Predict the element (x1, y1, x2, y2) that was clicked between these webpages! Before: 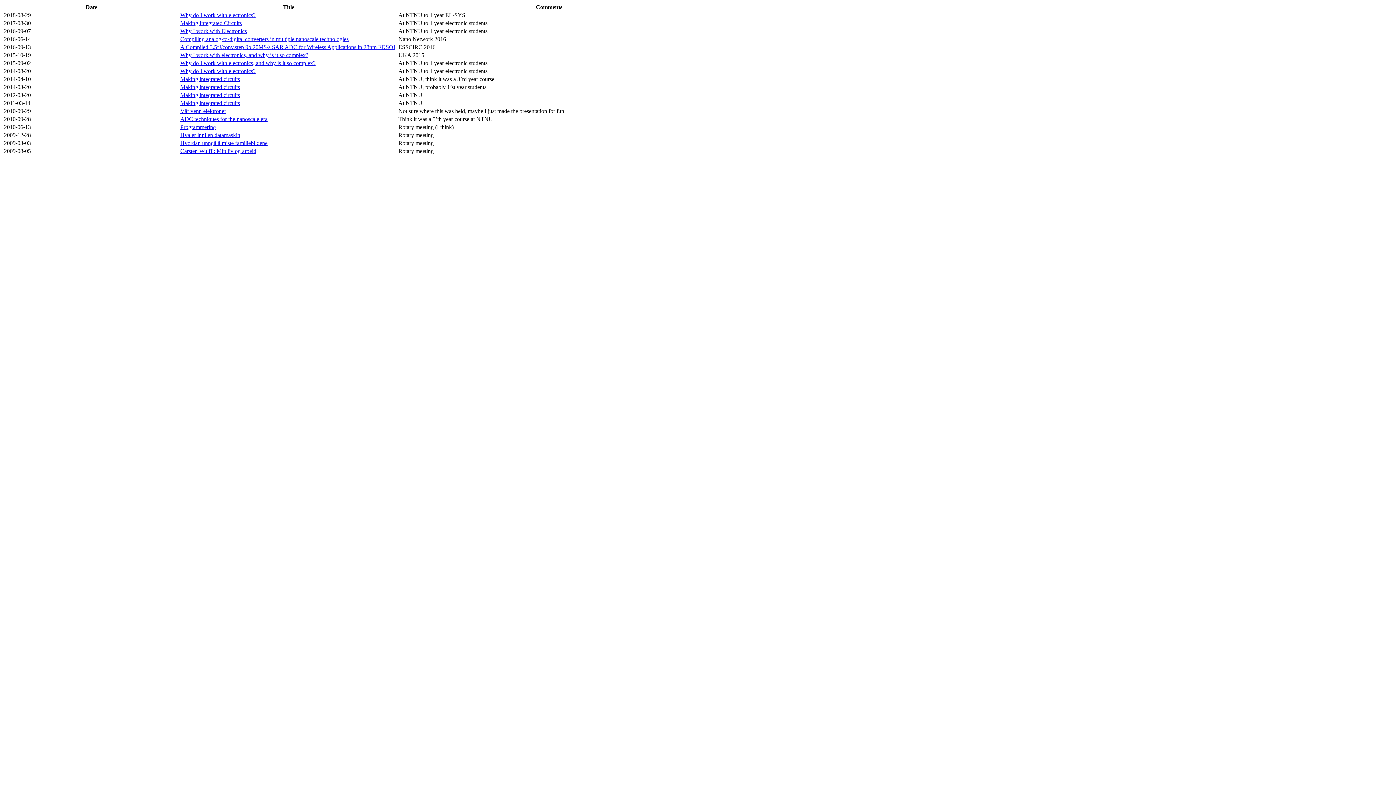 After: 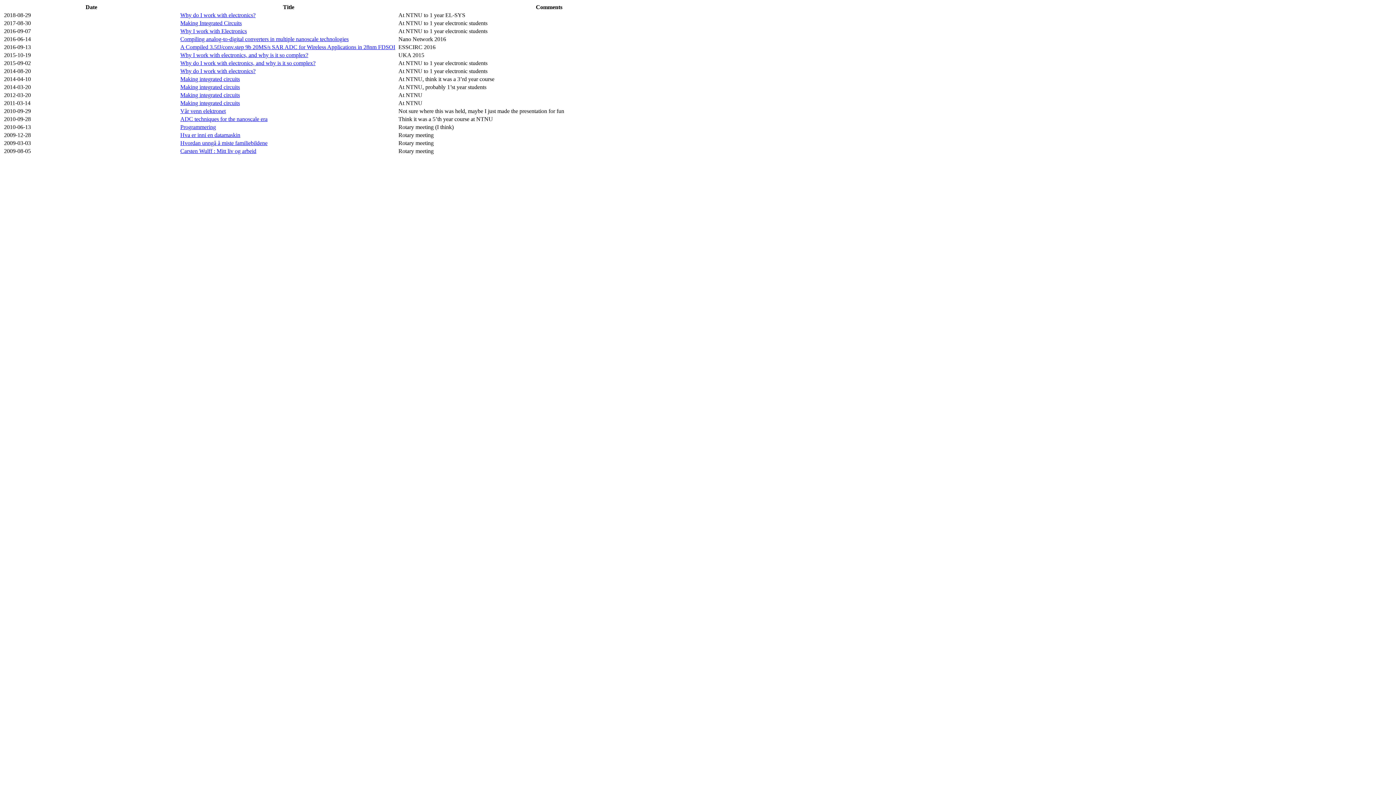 Action: label: Programmering bbox: (180, 124, 216, 130)